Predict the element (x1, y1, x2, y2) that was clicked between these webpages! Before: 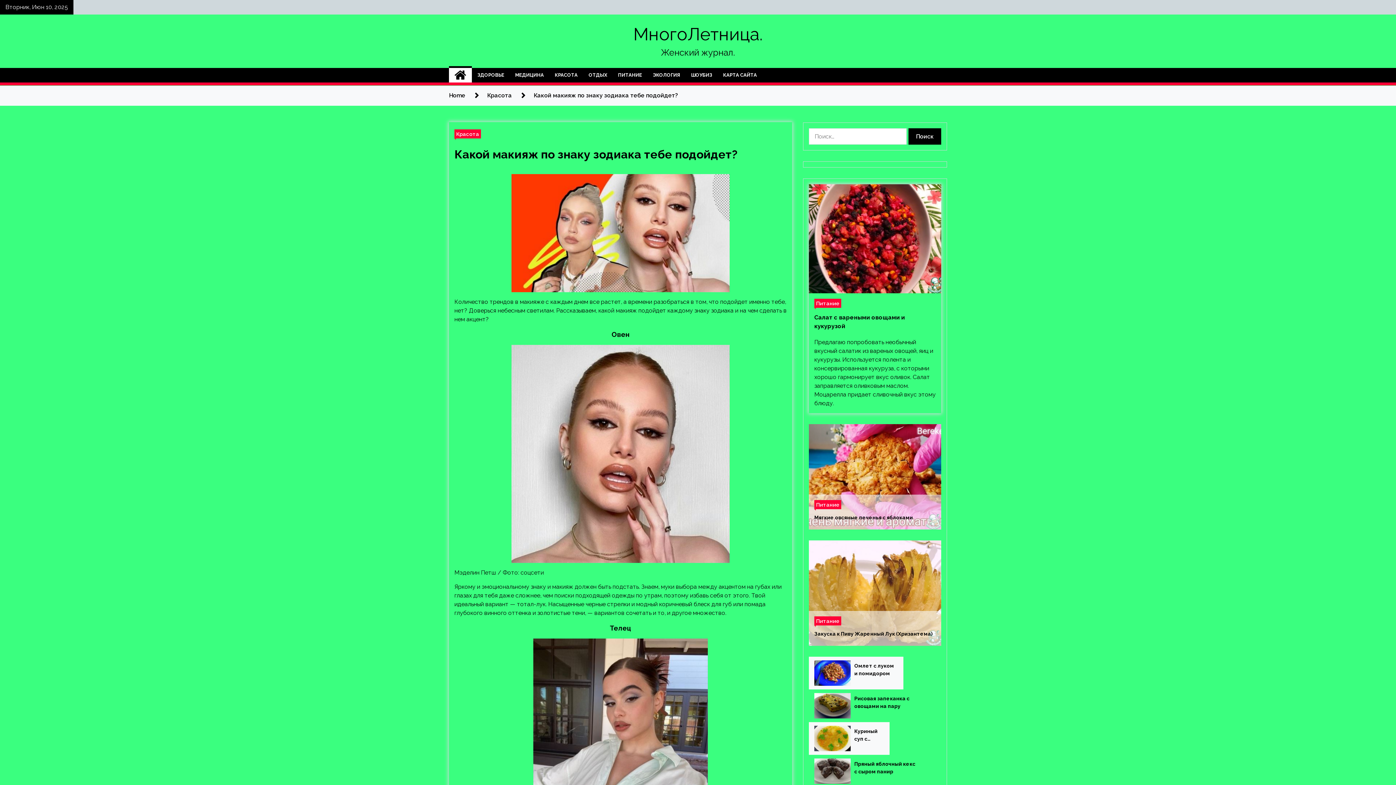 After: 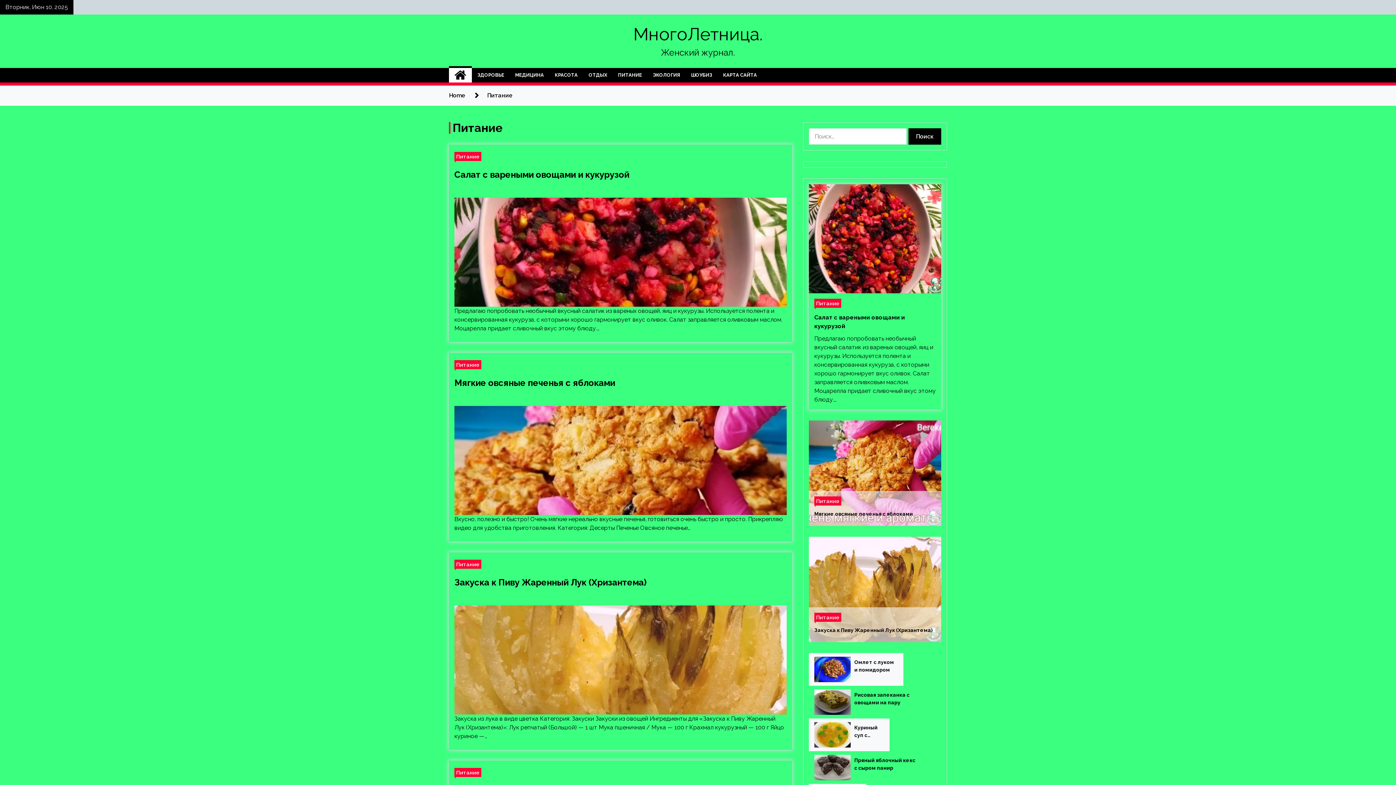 Action: bbox: (814, 500, 841, 509) label: Питание